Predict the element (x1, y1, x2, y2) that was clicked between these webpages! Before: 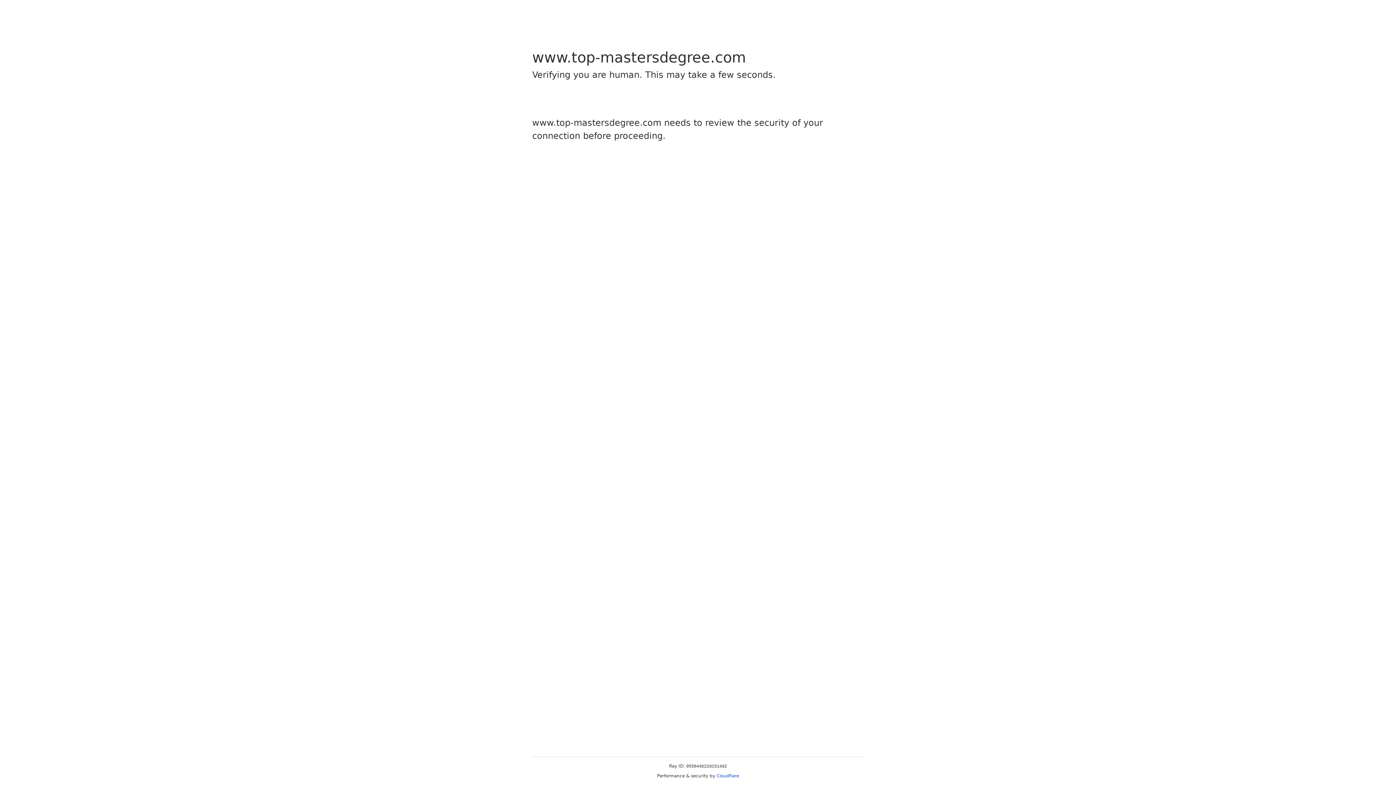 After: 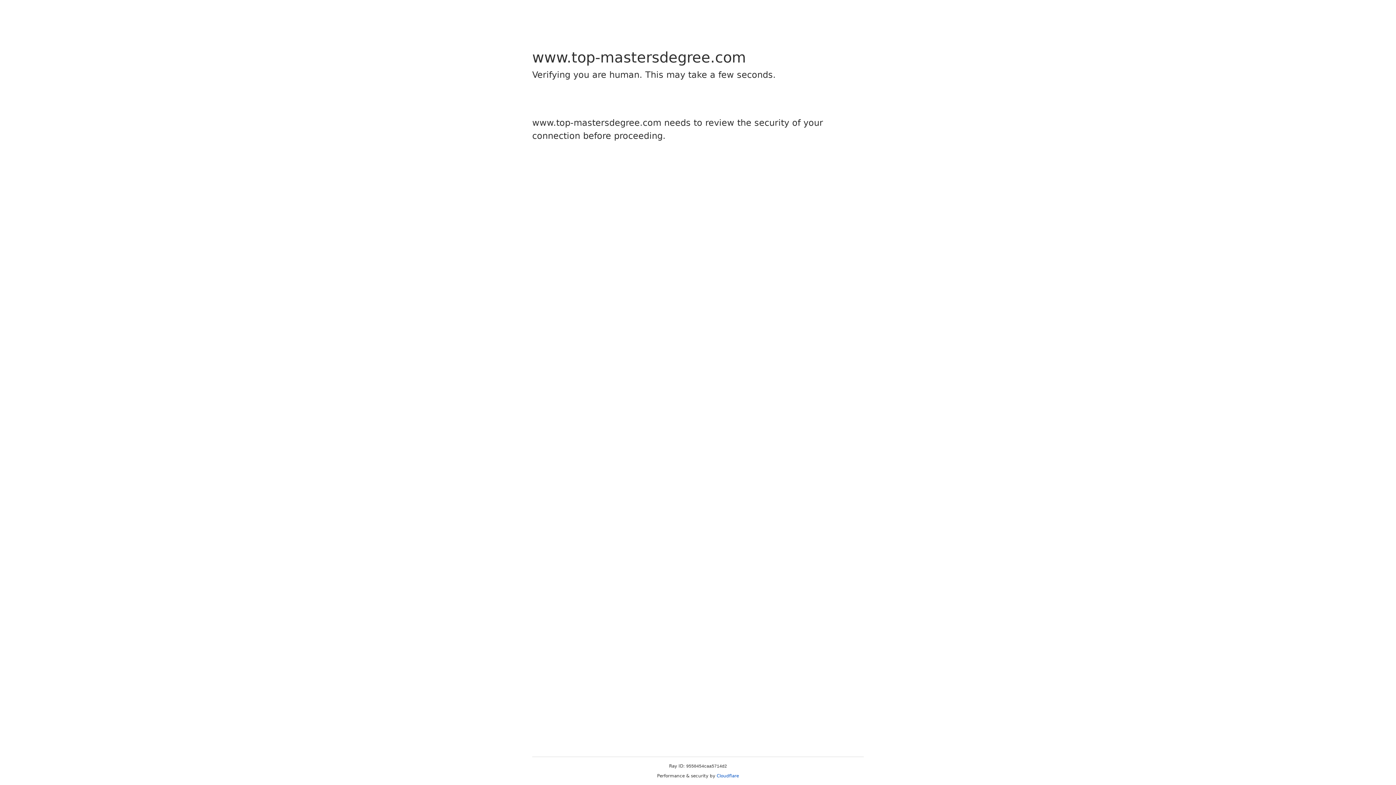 Action: bbox: (716, 773, 739, 778) label: Cloudflare